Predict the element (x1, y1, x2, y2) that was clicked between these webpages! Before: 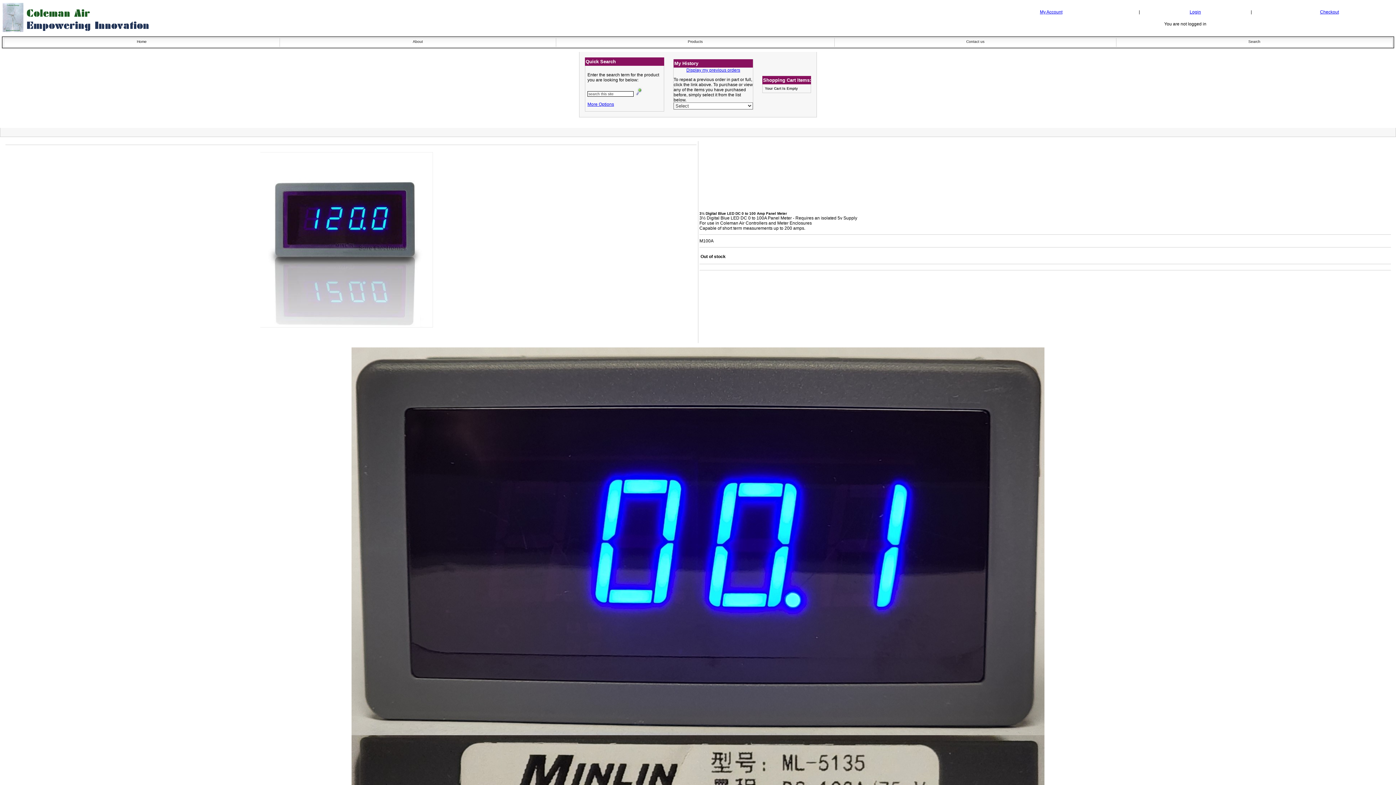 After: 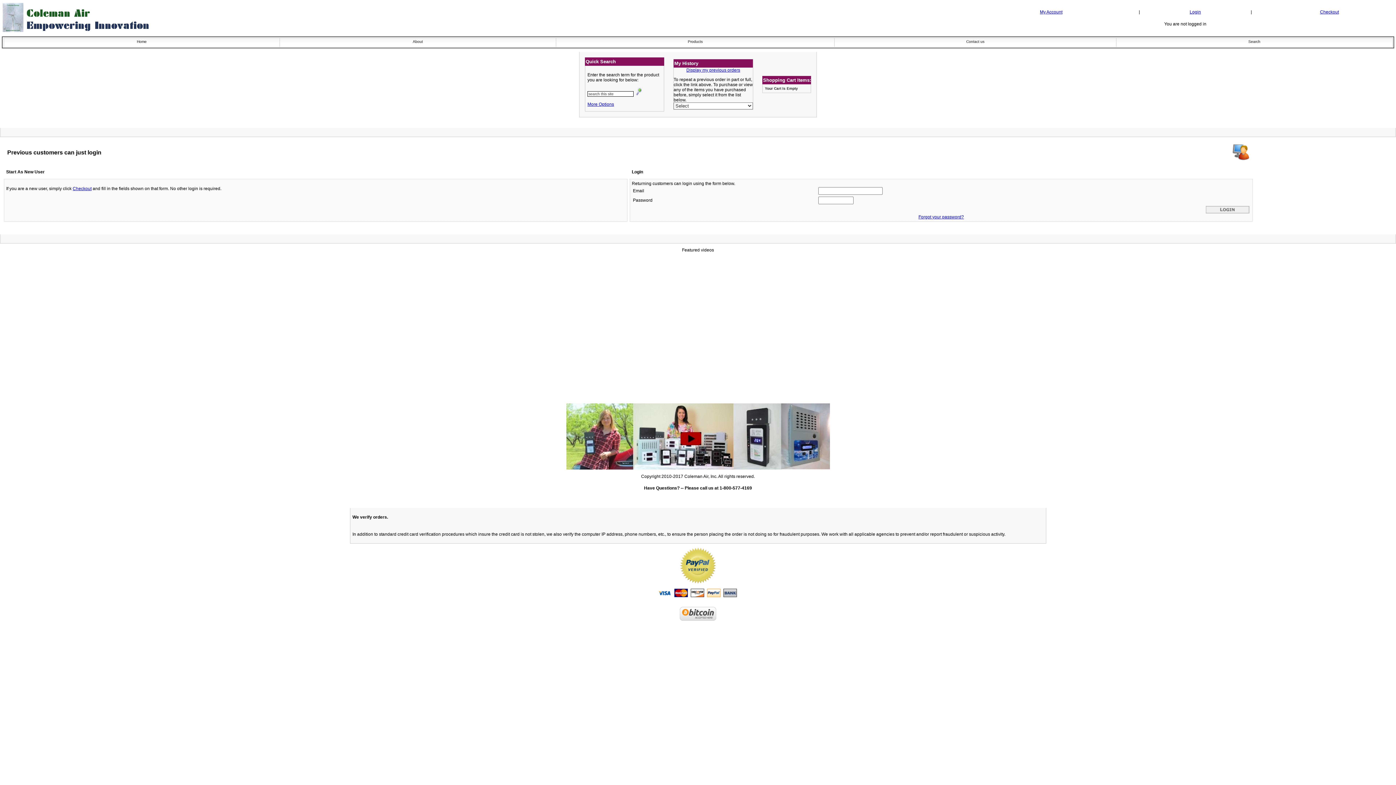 Action: bbox: (686, 67, 740, 72) label: Display my previous orders